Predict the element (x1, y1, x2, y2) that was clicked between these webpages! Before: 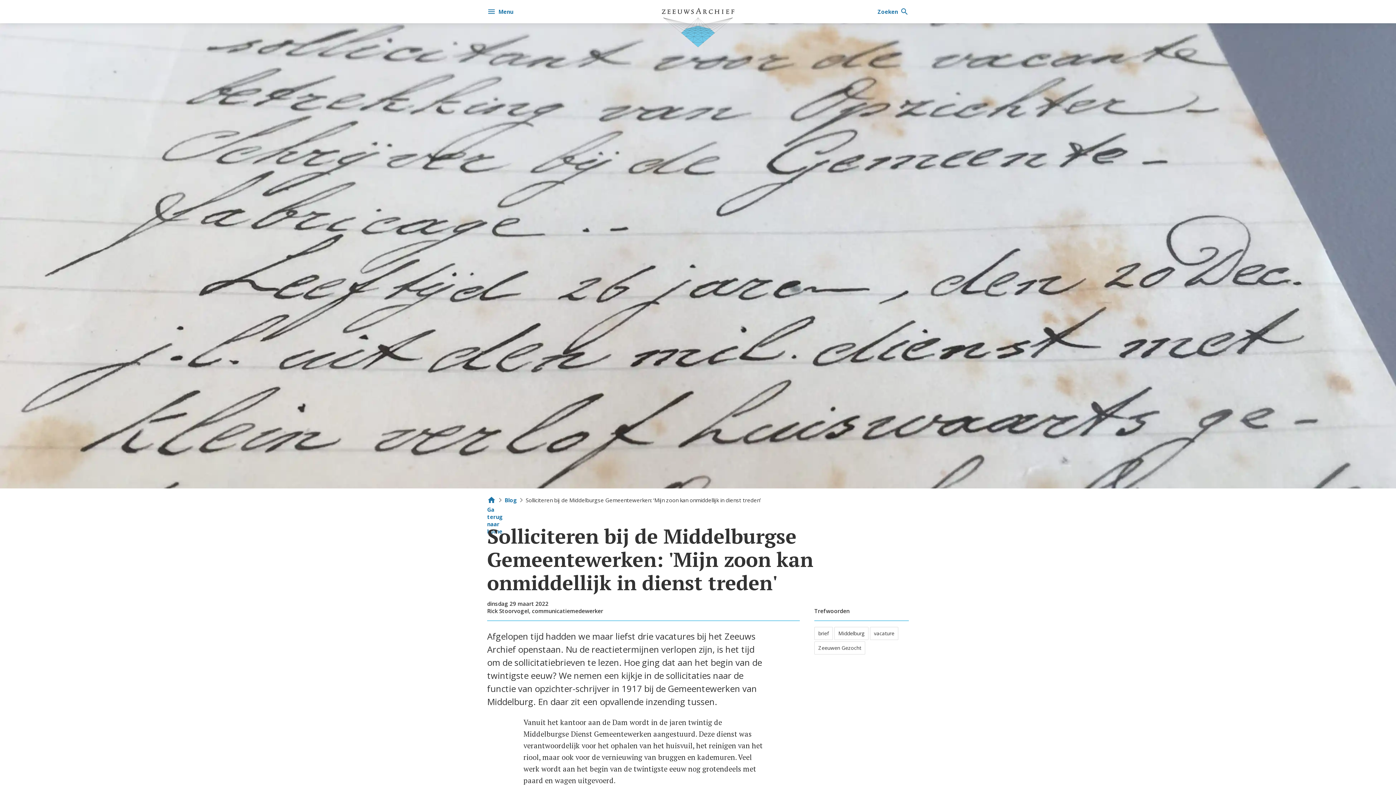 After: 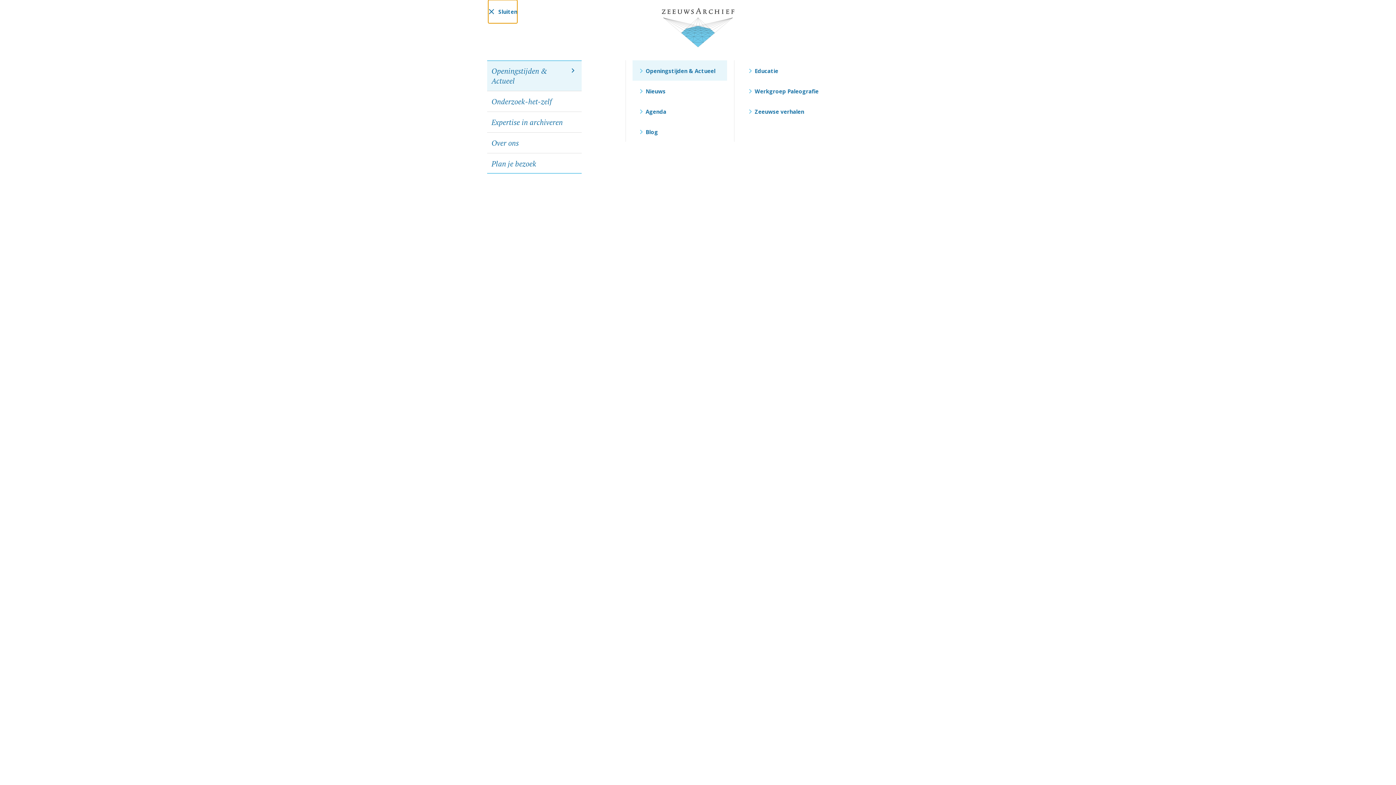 Action: bbox: (488, 0, 513, 23) label: Menu